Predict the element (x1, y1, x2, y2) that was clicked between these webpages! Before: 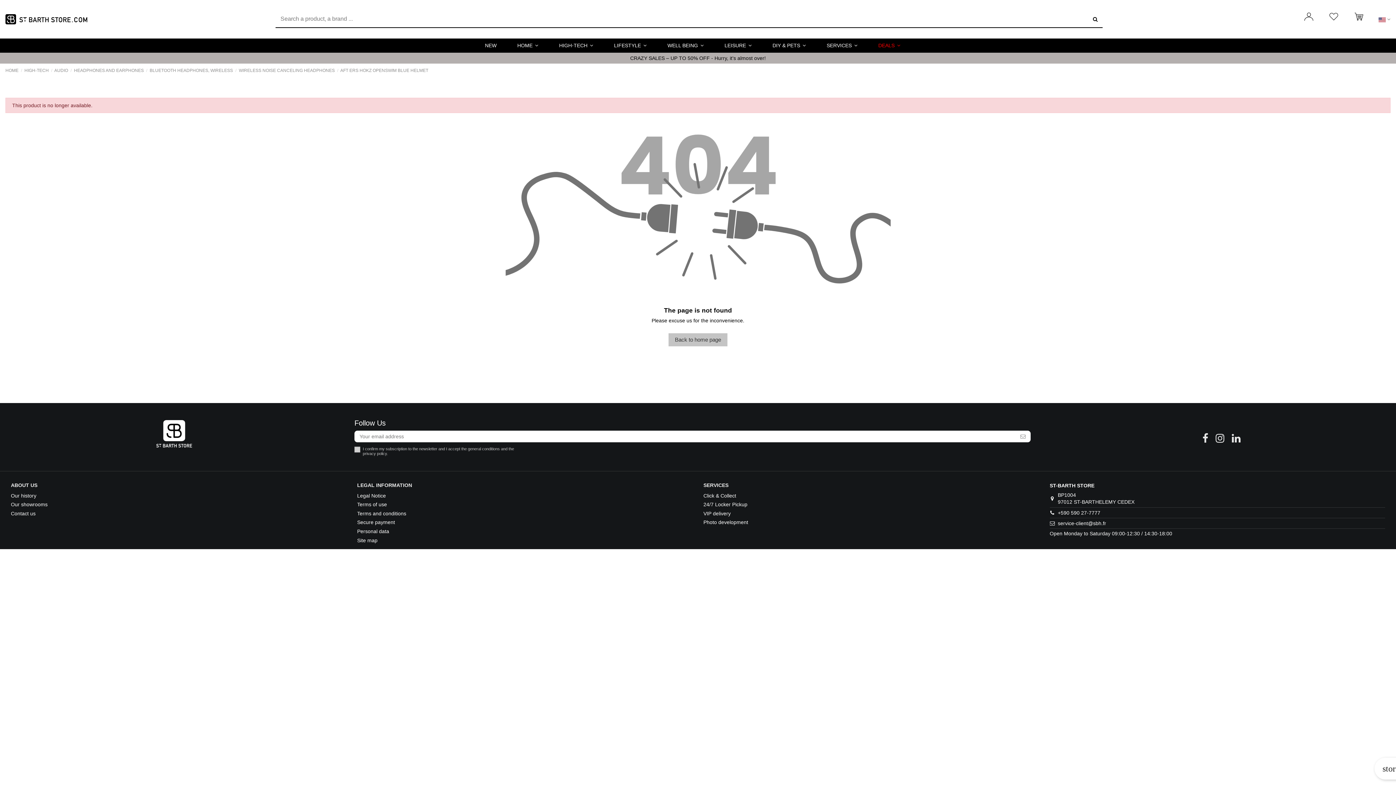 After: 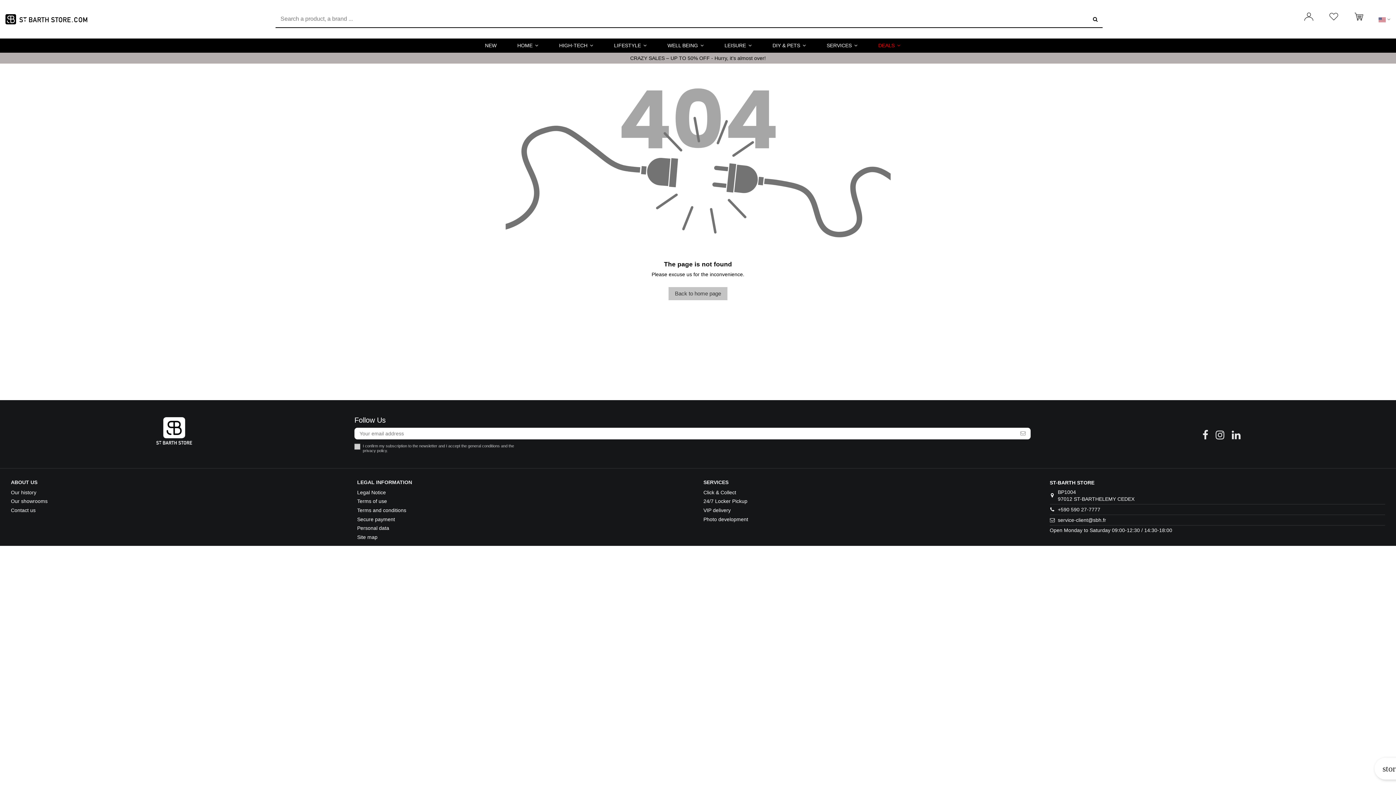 Action: bbox: (703, 510, 730, 517) label: VIP delivery